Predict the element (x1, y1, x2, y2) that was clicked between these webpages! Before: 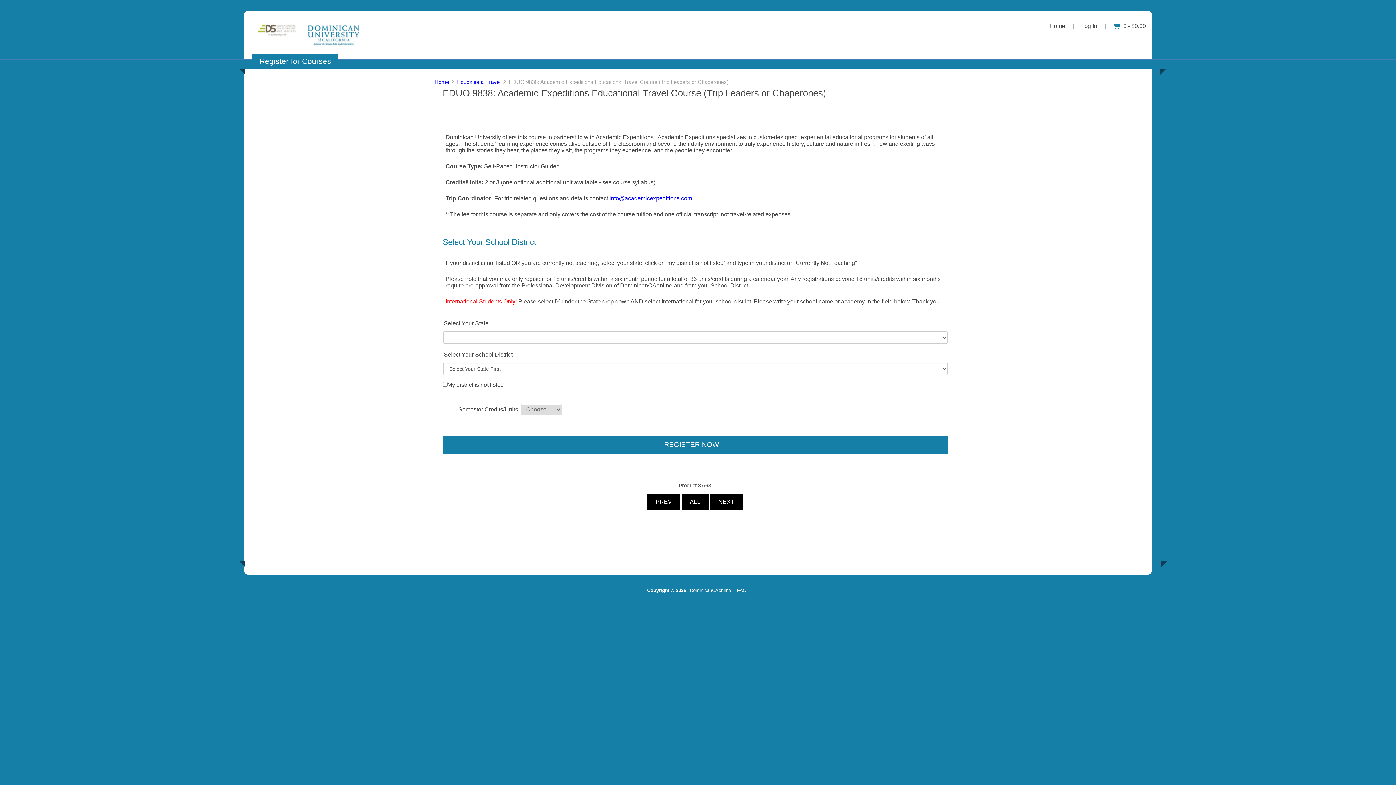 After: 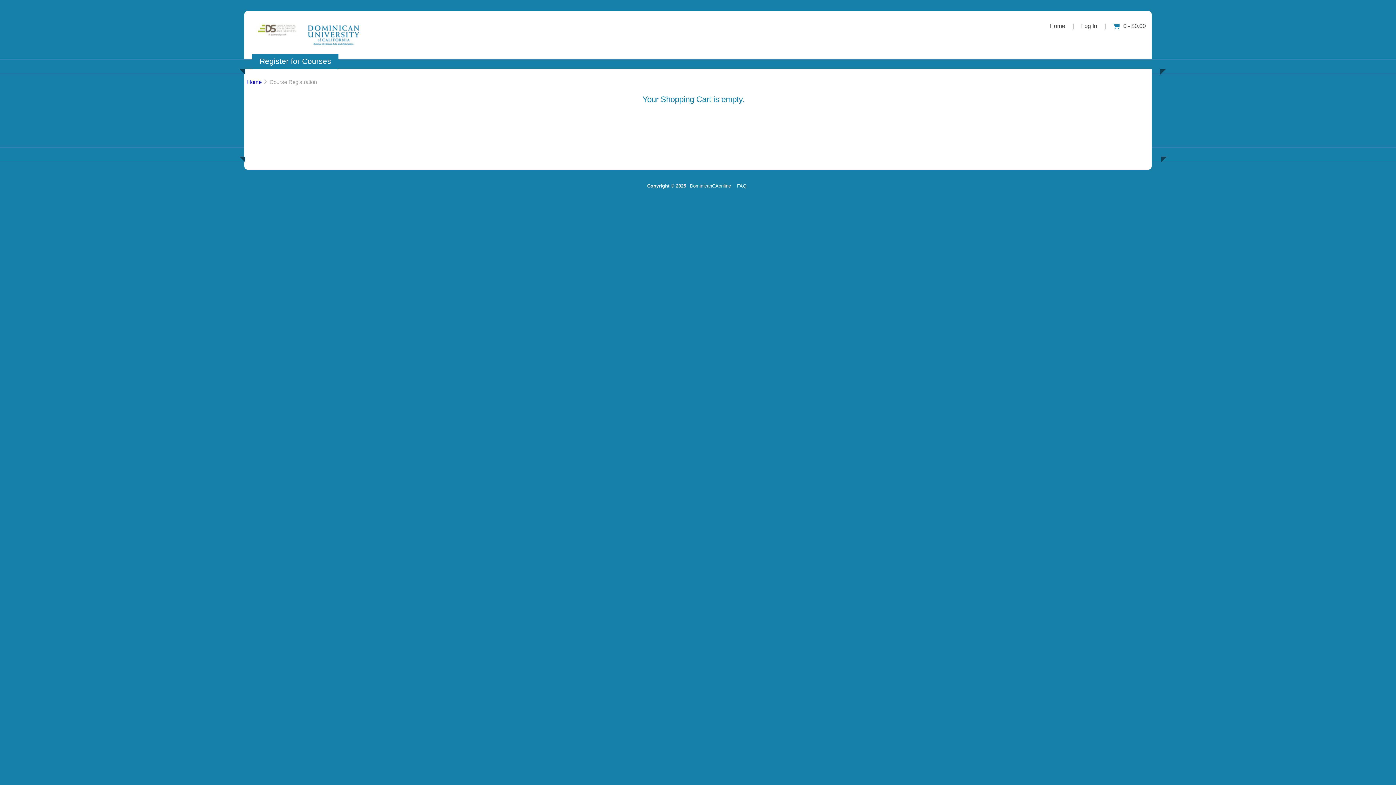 Action: bbox: (1107, 22, 1152, 29) label: 0 - $0.00